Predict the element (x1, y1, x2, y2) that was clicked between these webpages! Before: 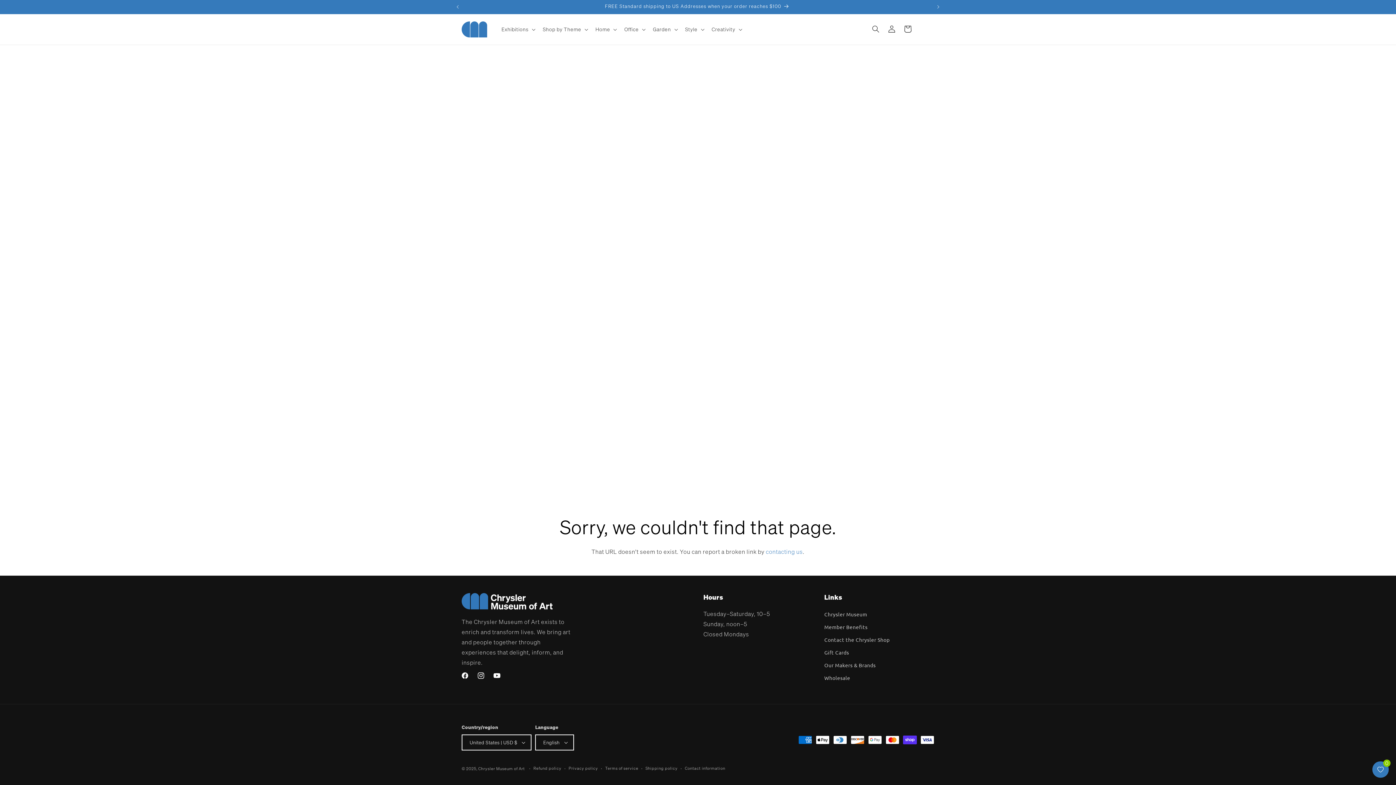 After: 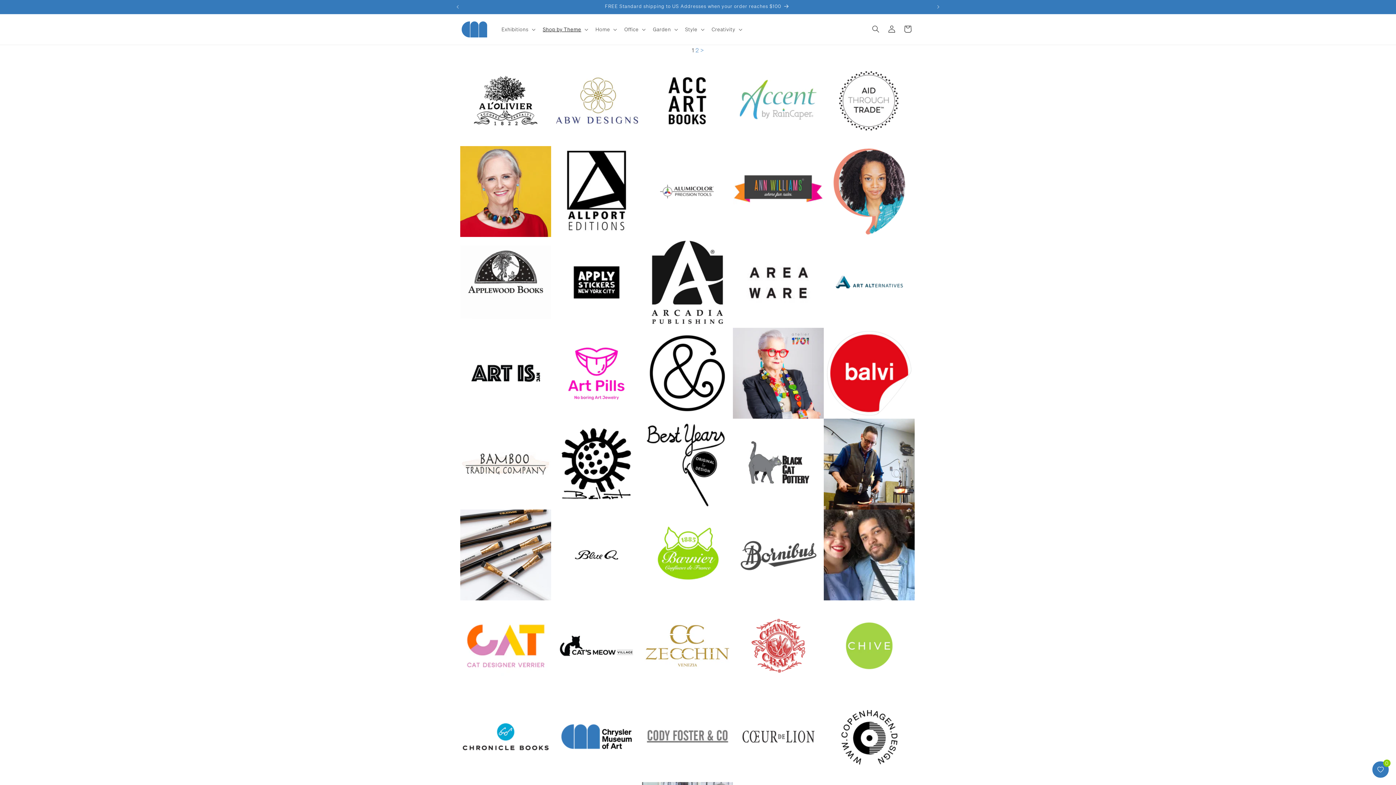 Action: bbox: (824, 659, 875, 672) label: Our Makers & Brands